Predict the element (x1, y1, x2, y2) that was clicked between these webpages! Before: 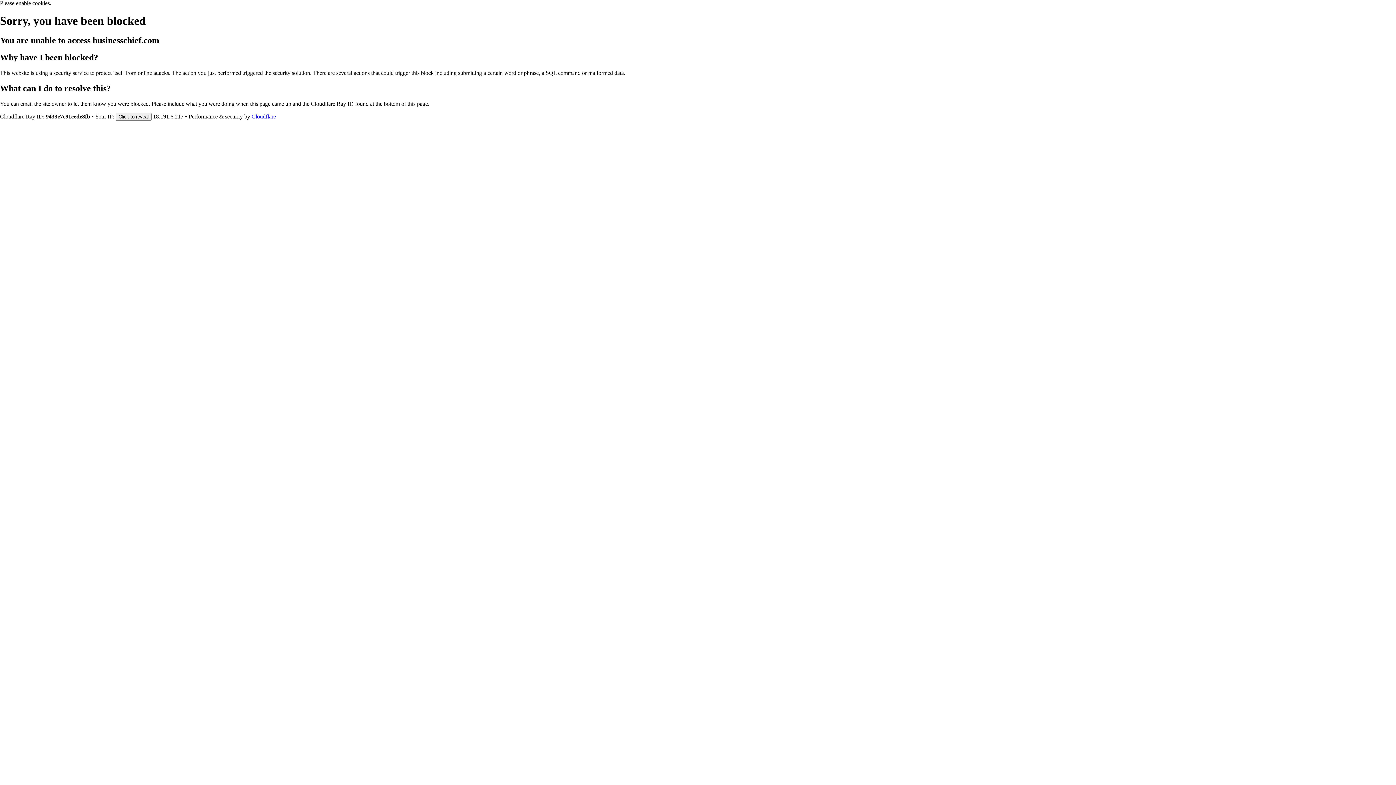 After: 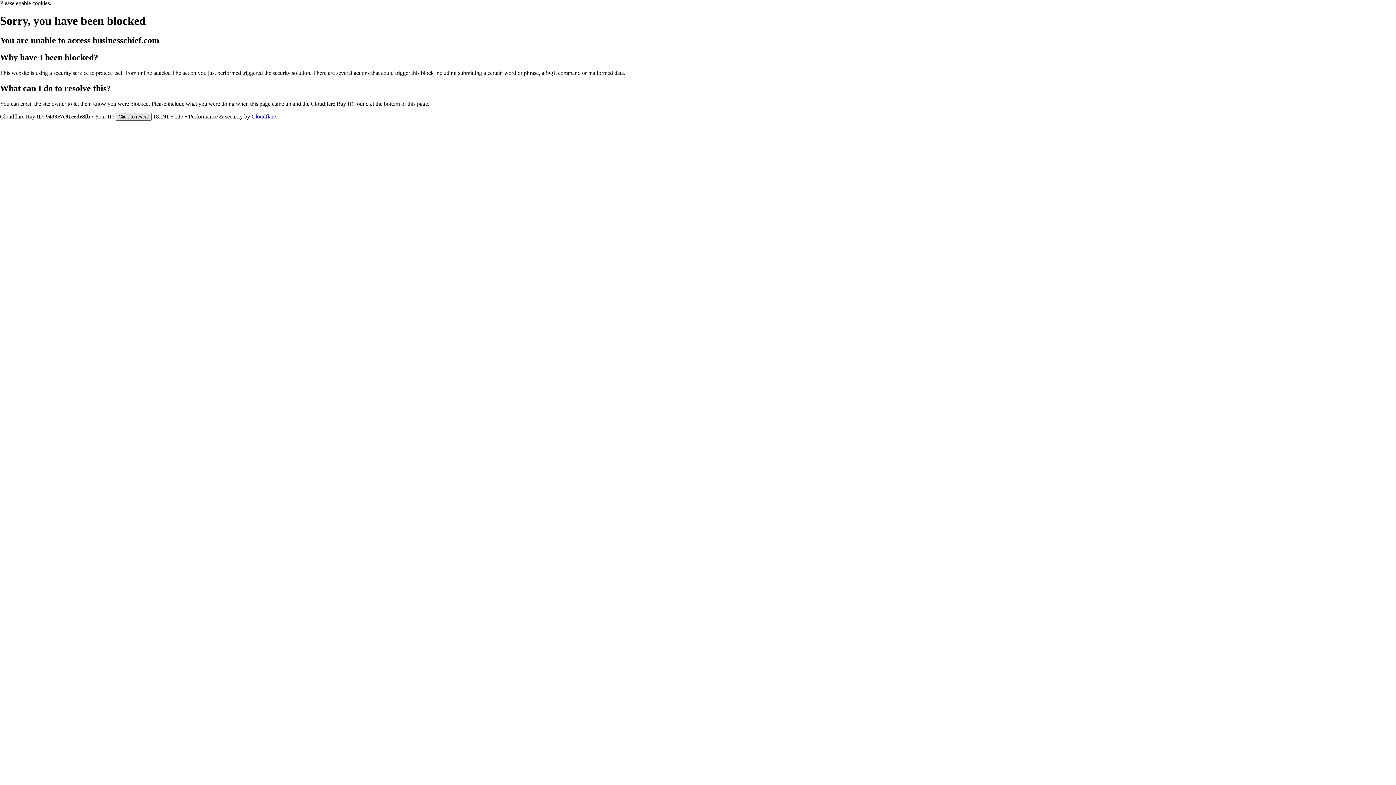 Action: bbox: (115, 112, 151, 120) label: Click to reveal